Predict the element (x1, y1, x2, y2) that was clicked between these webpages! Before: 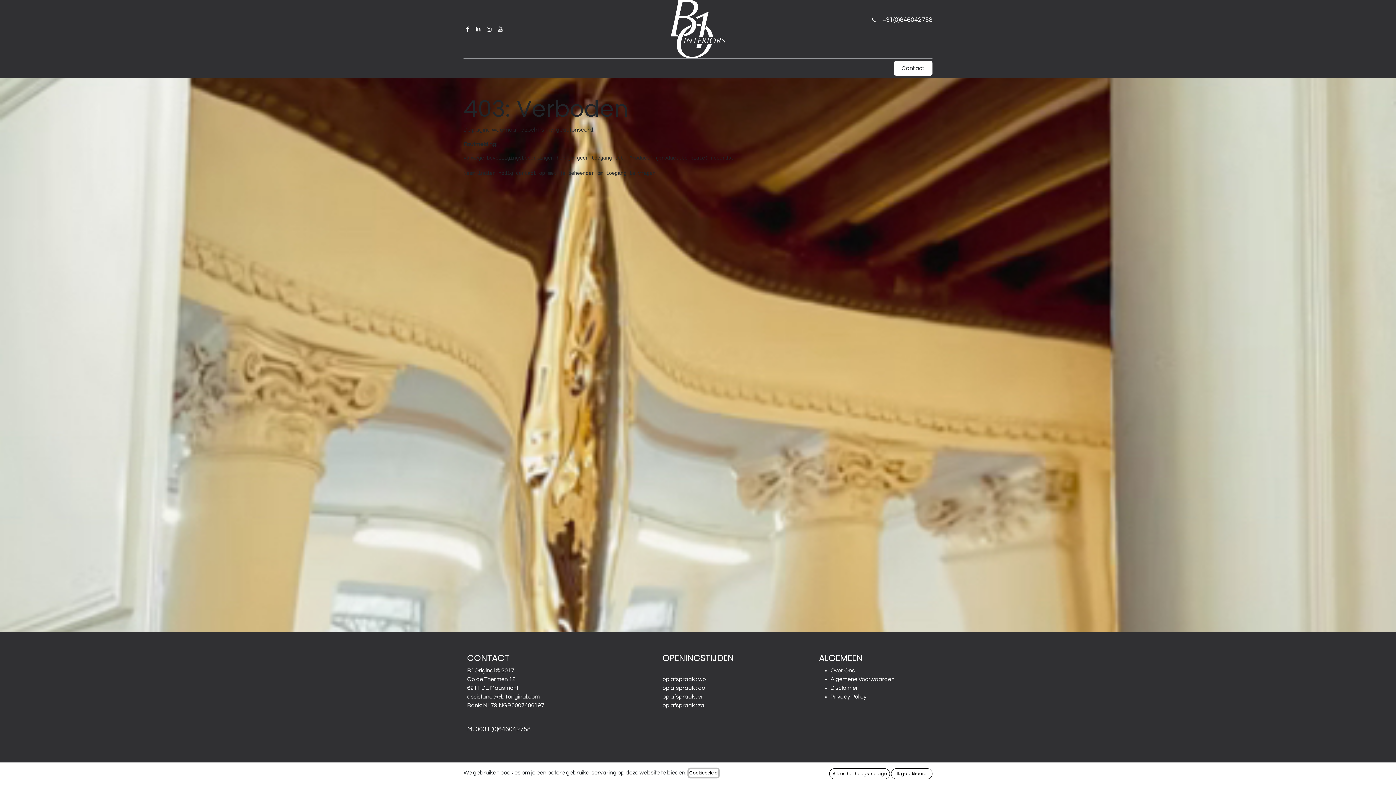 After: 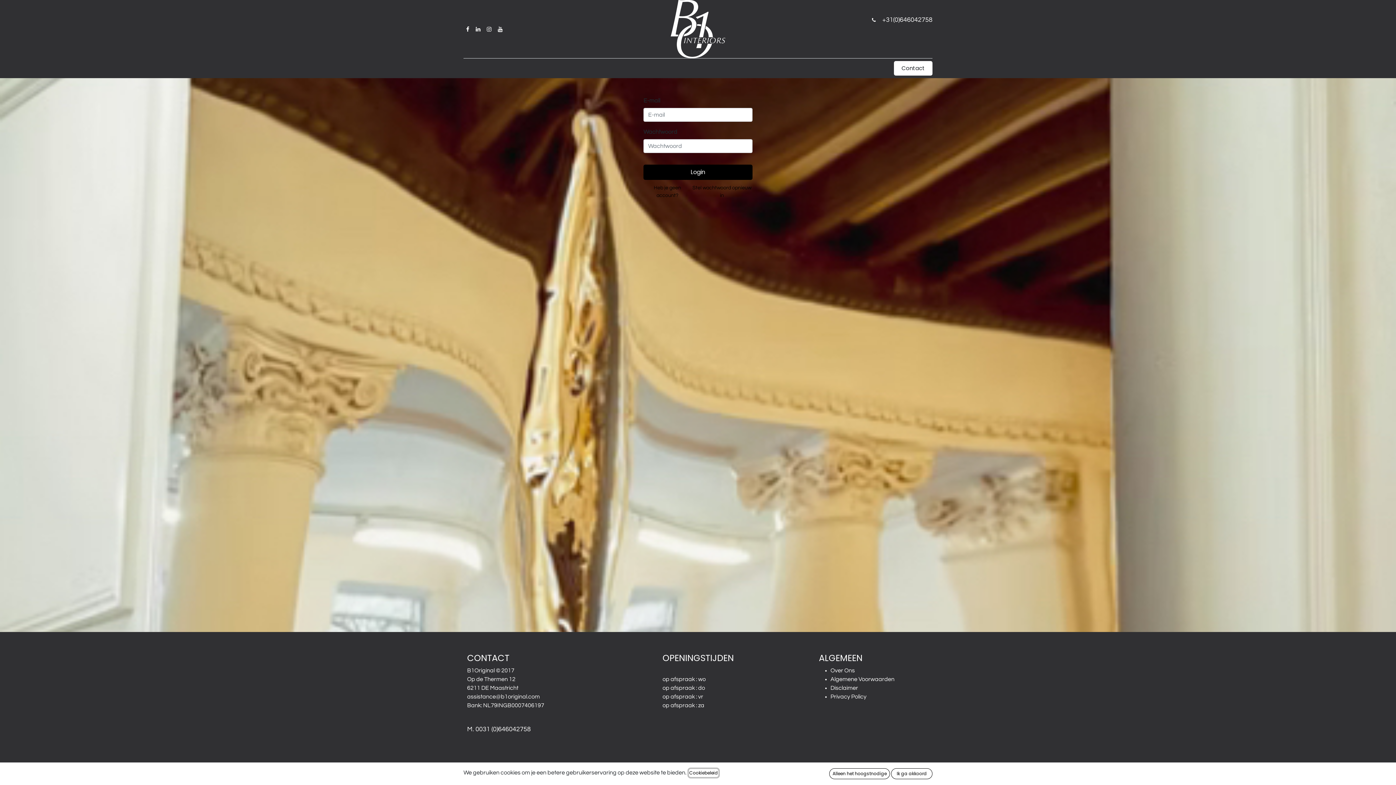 Action: label: Aanmelden bbox: (727, 61, 764, 75)